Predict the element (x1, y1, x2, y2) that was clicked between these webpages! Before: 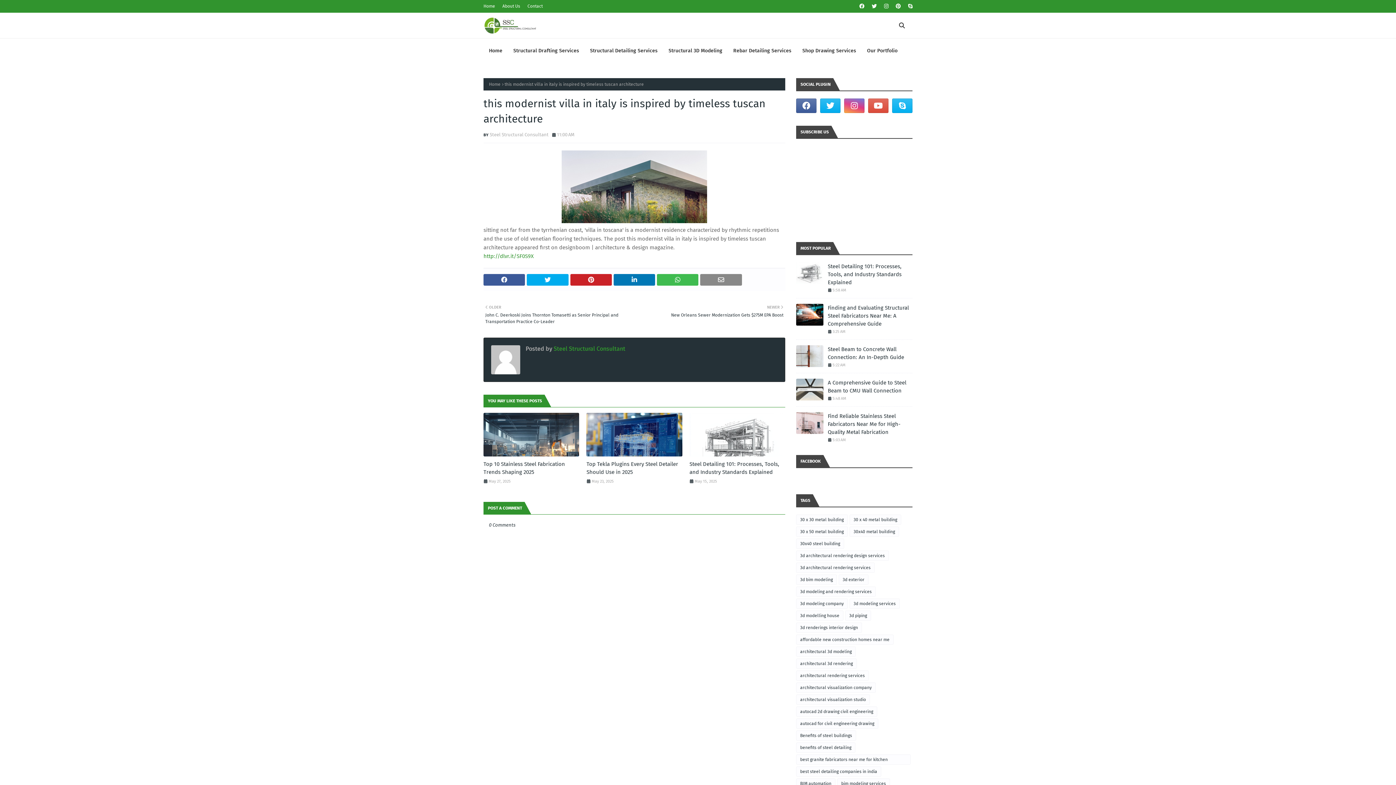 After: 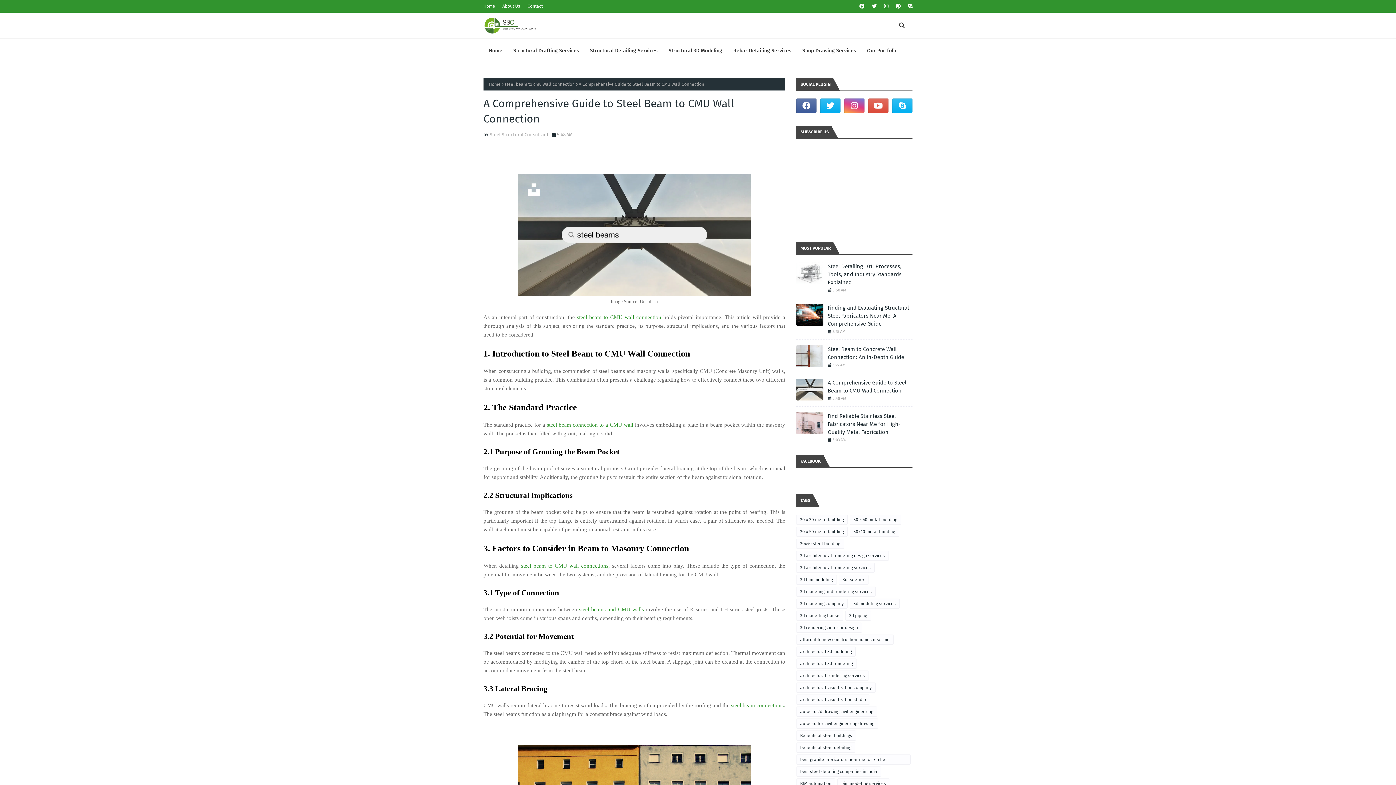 Action: bbox: (796, 378, 823, 400)